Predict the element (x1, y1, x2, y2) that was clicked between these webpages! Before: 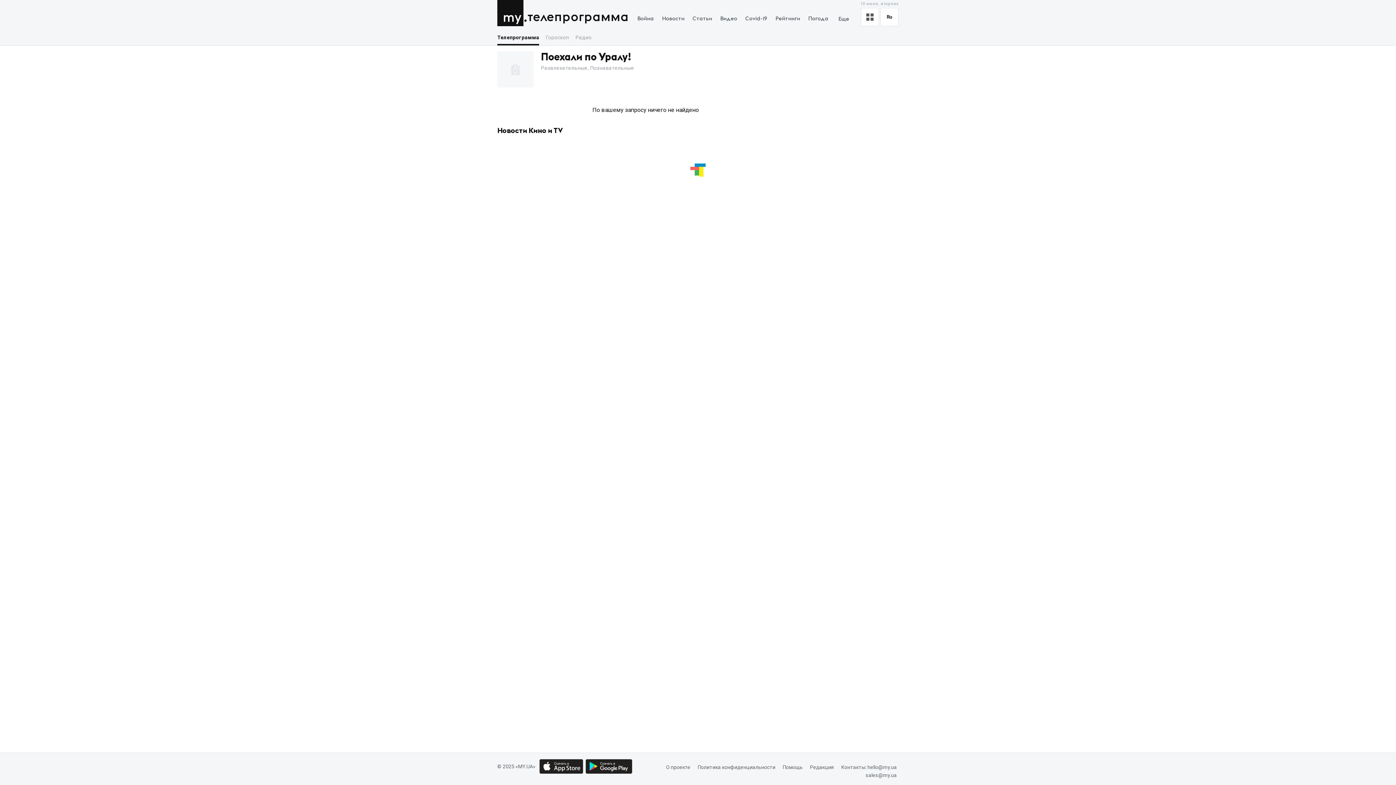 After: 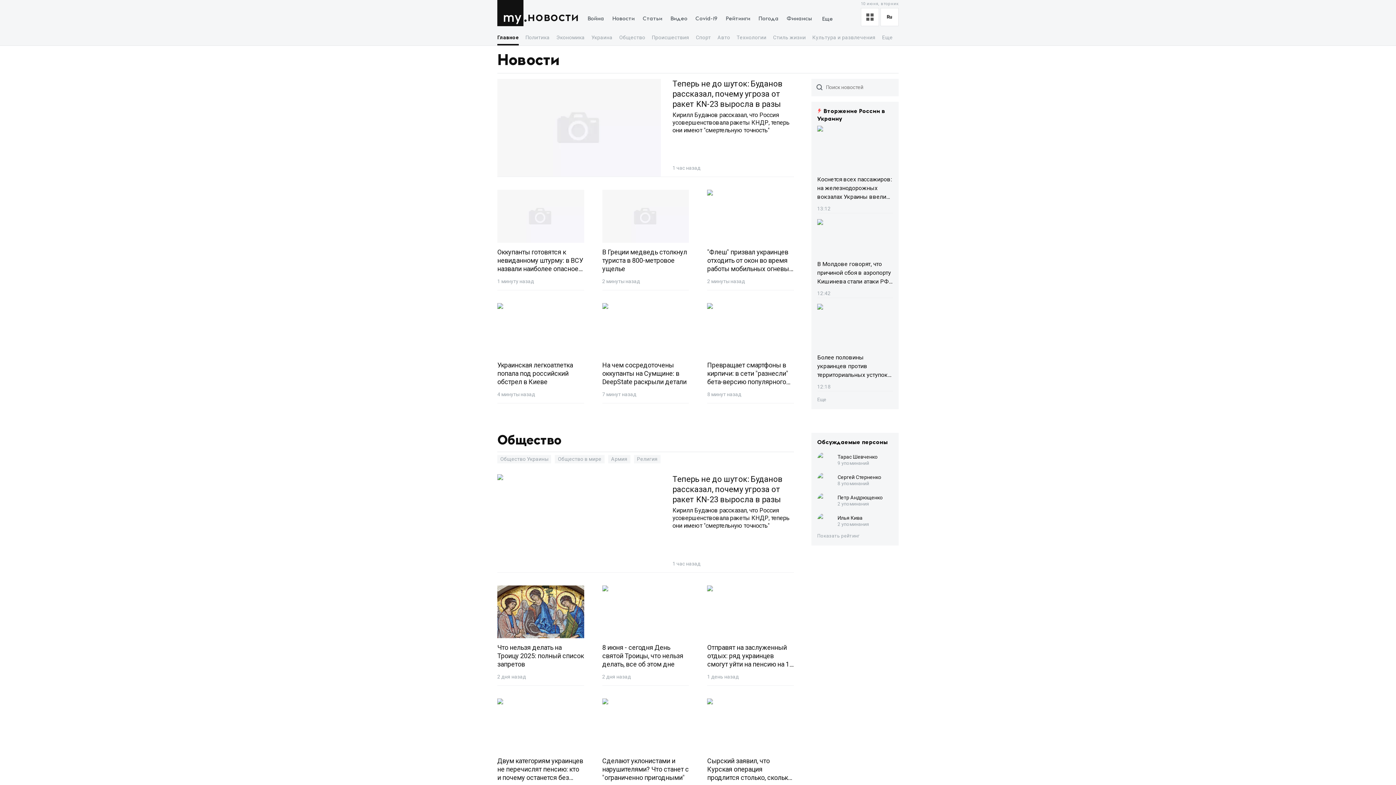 Action: bbox: (658, 13, 688, 24) label: Новости